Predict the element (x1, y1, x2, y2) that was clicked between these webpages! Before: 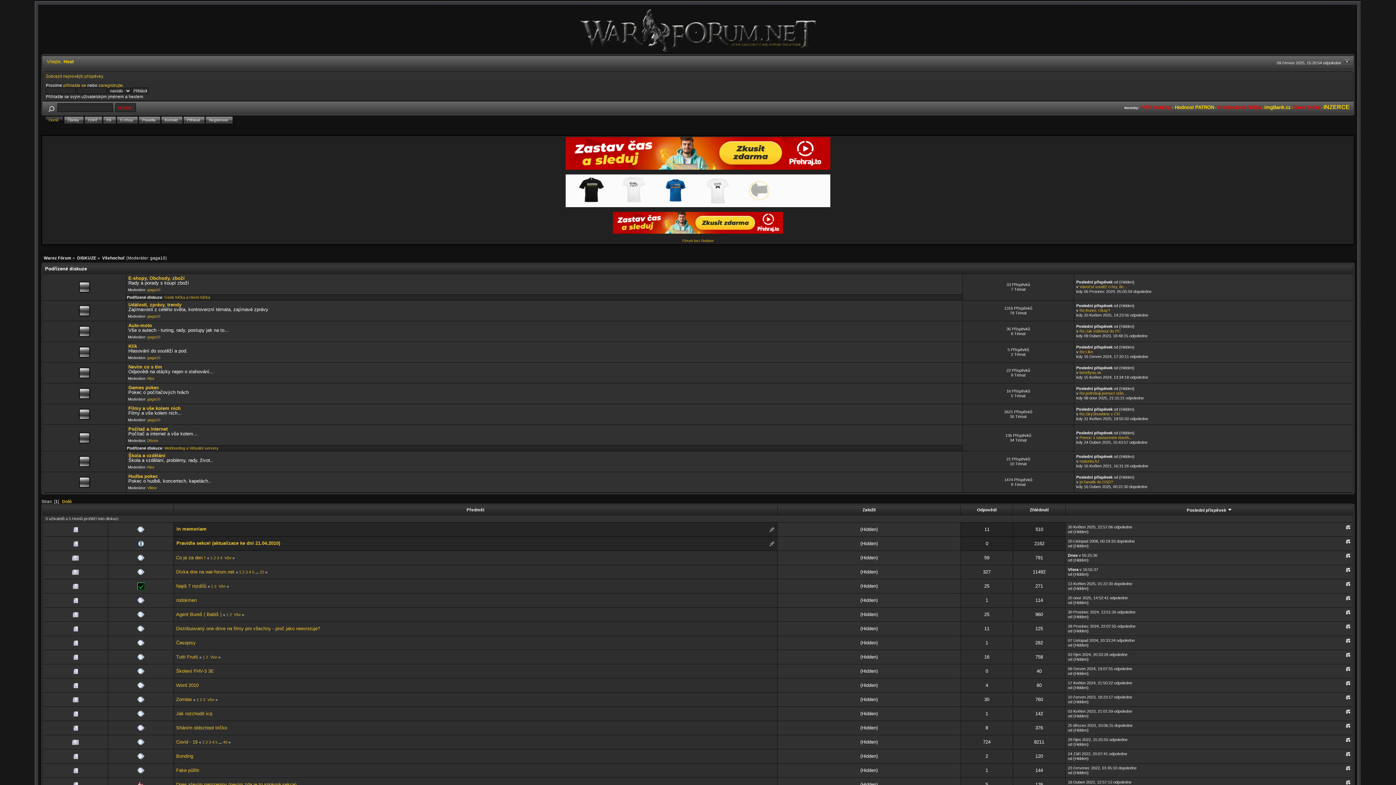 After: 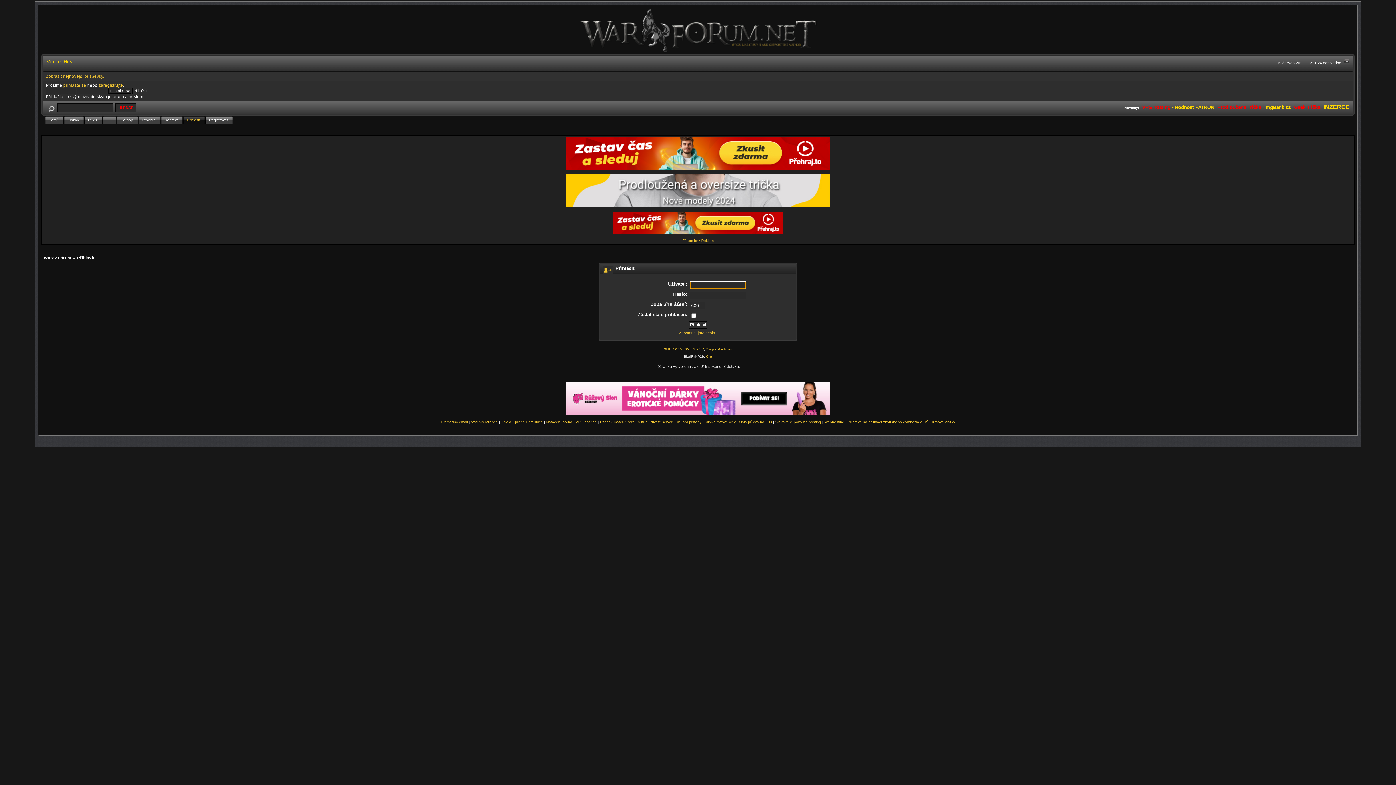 Action: bbox: (226, 612, 228, 616) label: 1